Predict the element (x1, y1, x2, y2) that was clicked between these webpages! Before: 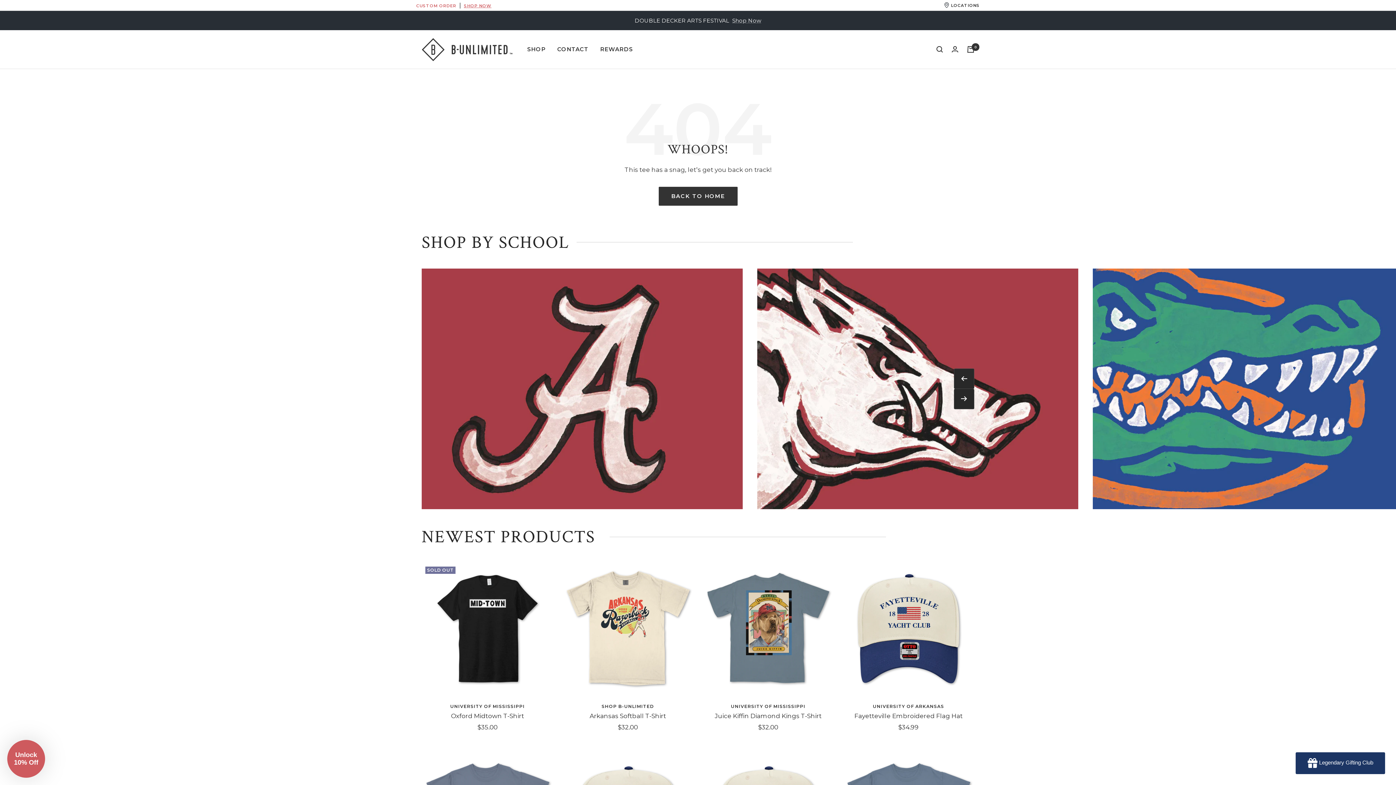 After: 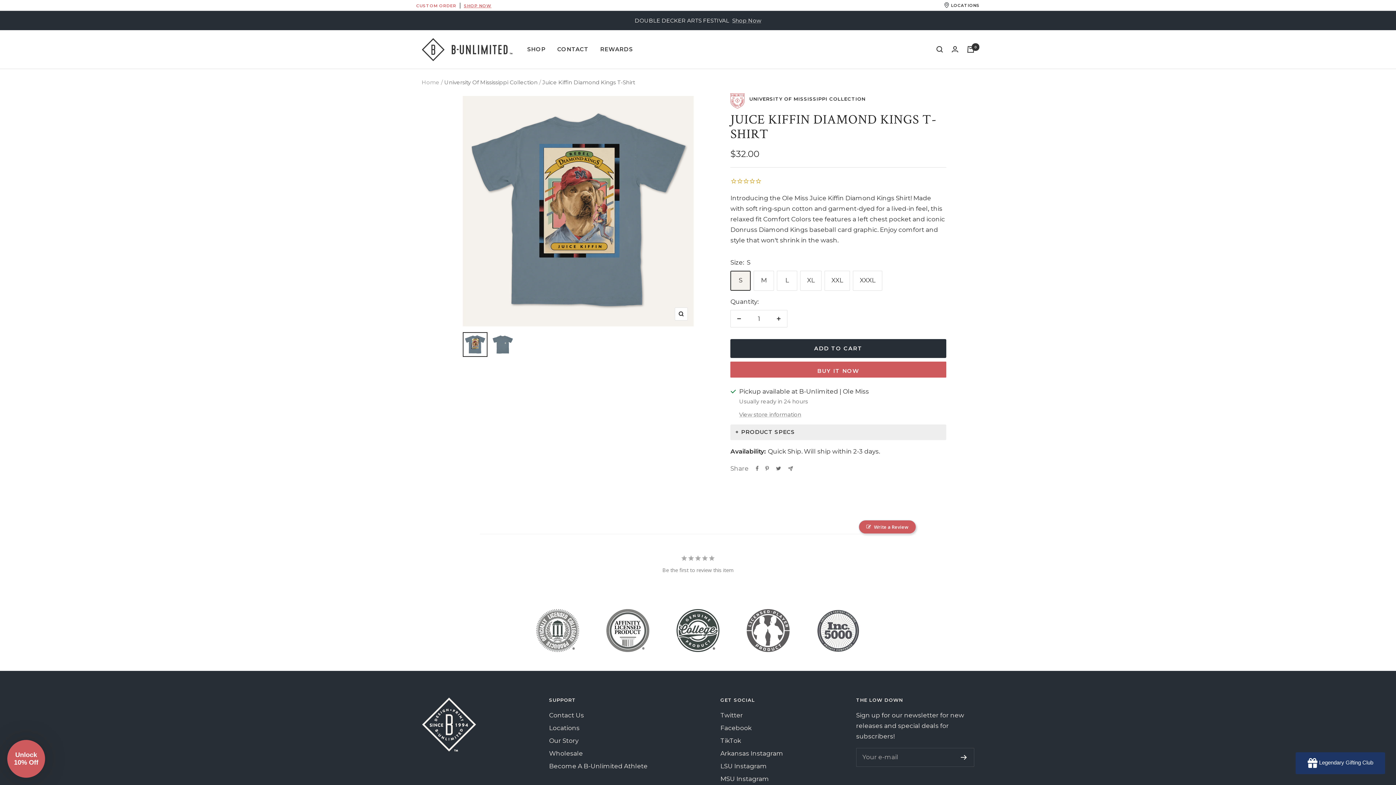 Action: bbox: (702, 563, 834, 694)